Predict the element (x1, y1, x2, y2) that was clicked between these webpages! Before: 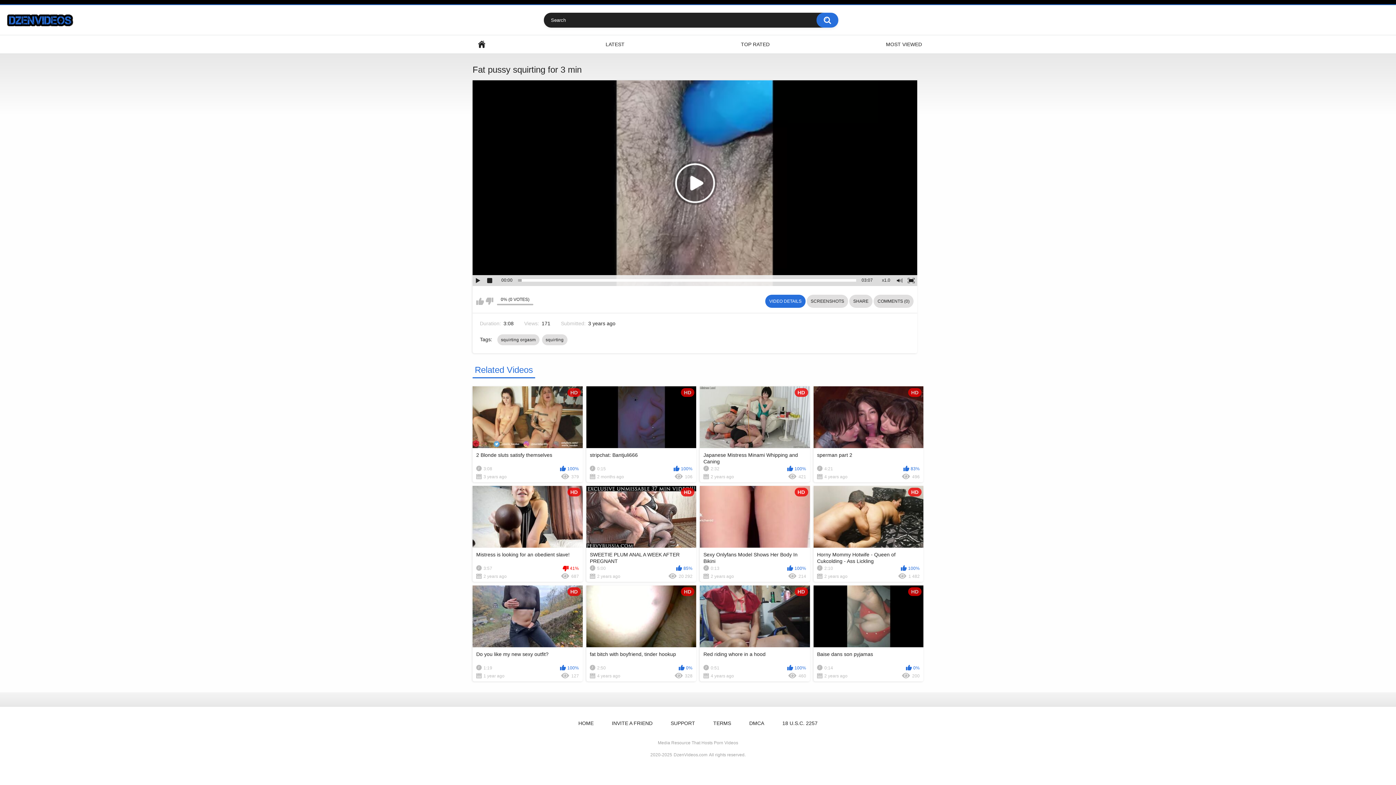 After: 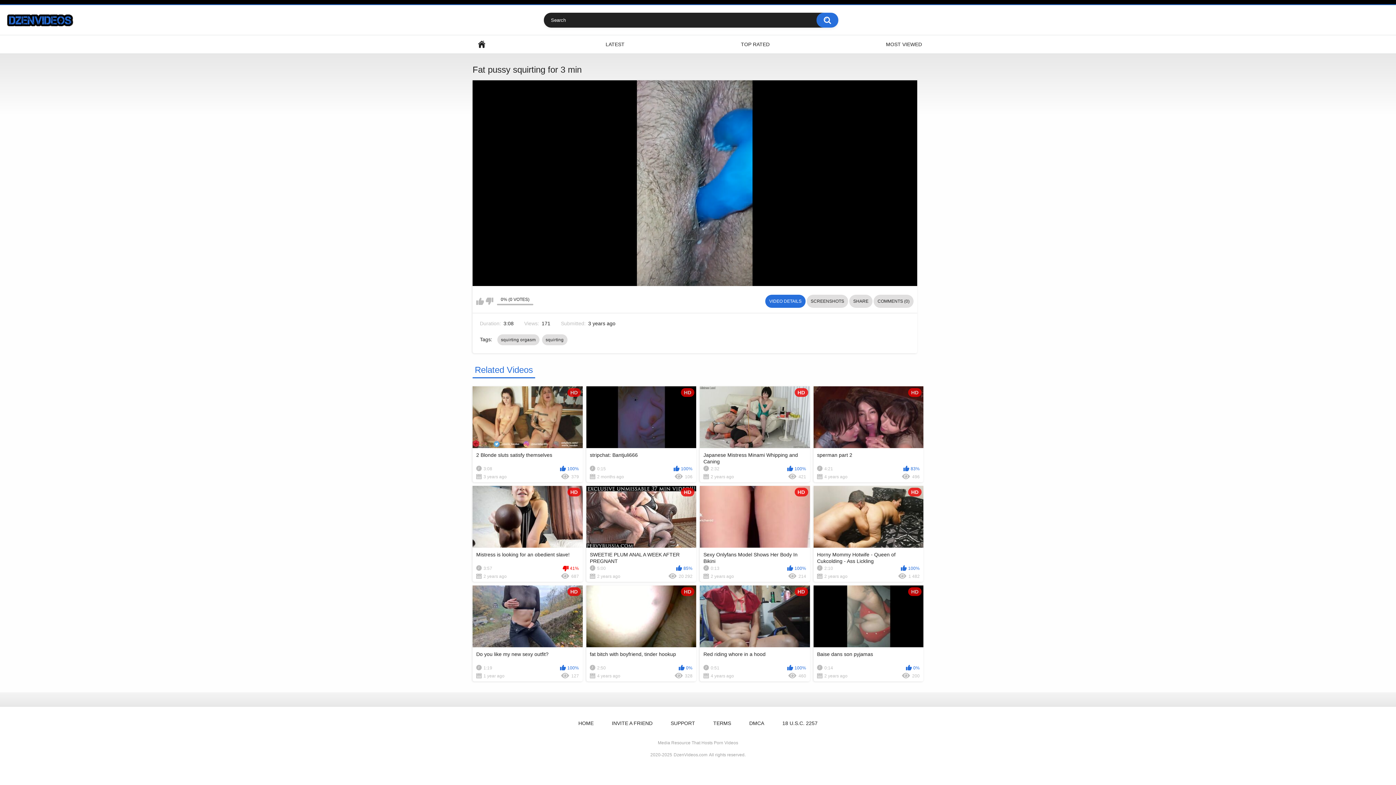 Action: bbox: (472, 275, 484, 286)